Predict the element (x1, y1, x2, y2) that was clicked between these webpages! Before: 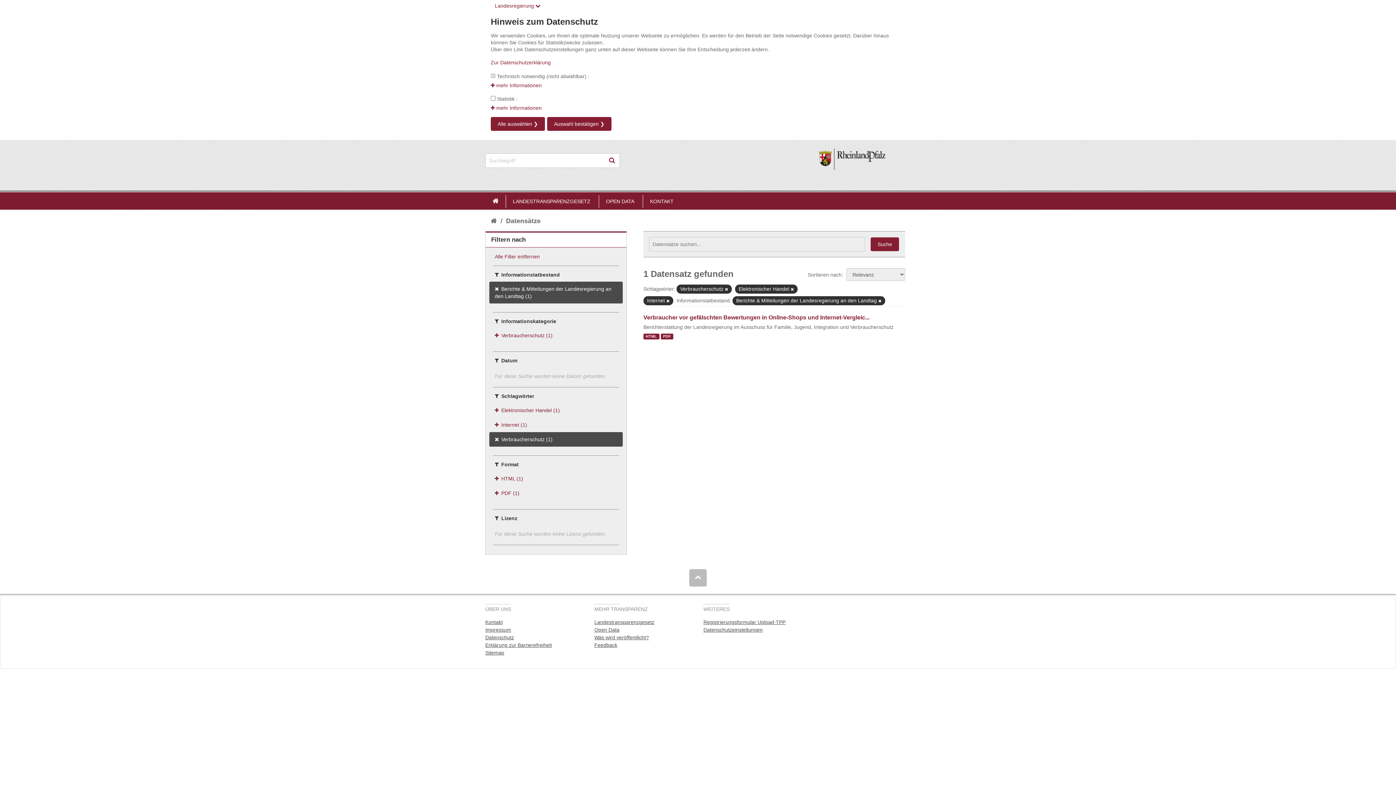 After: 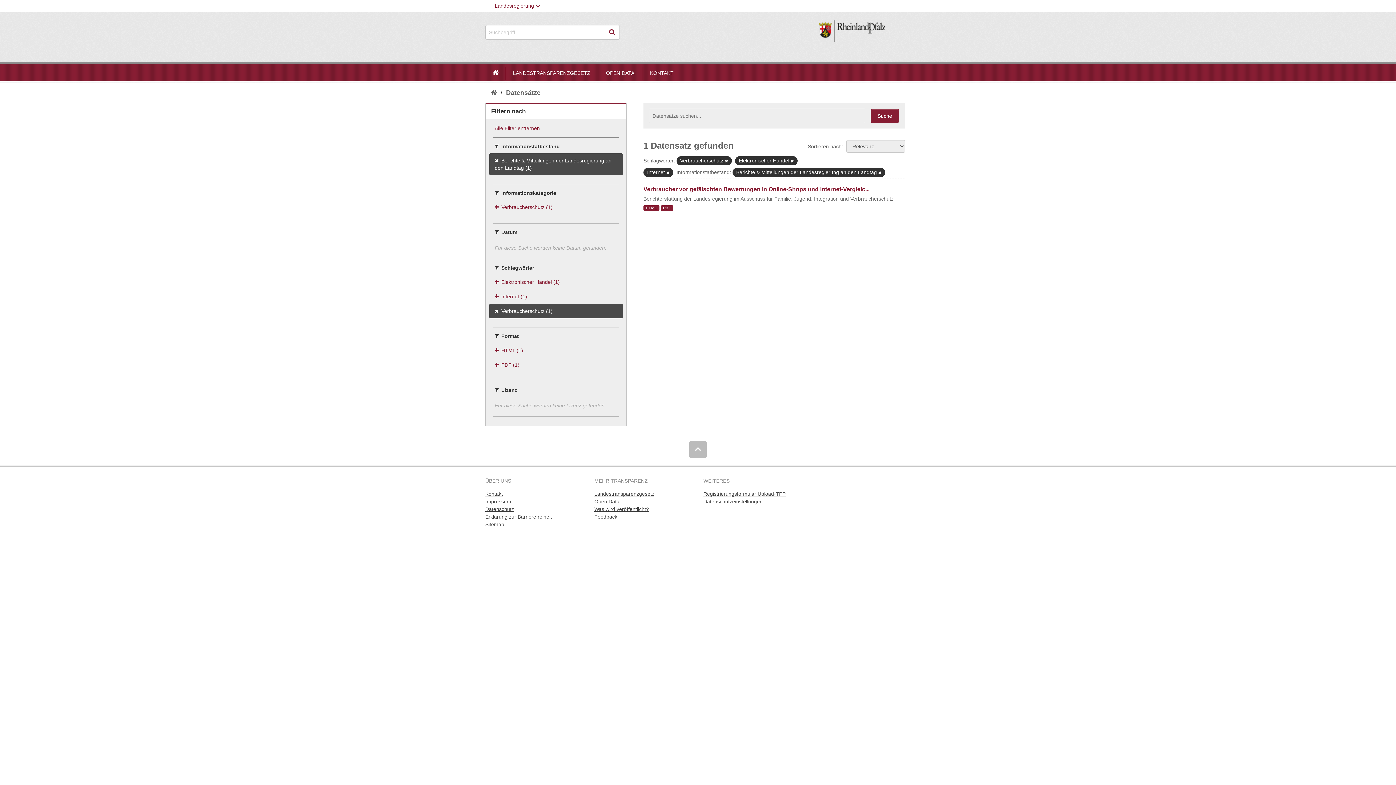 Action: label: Alle auswählen ❯ bbox: (490, 117, 545, 131)